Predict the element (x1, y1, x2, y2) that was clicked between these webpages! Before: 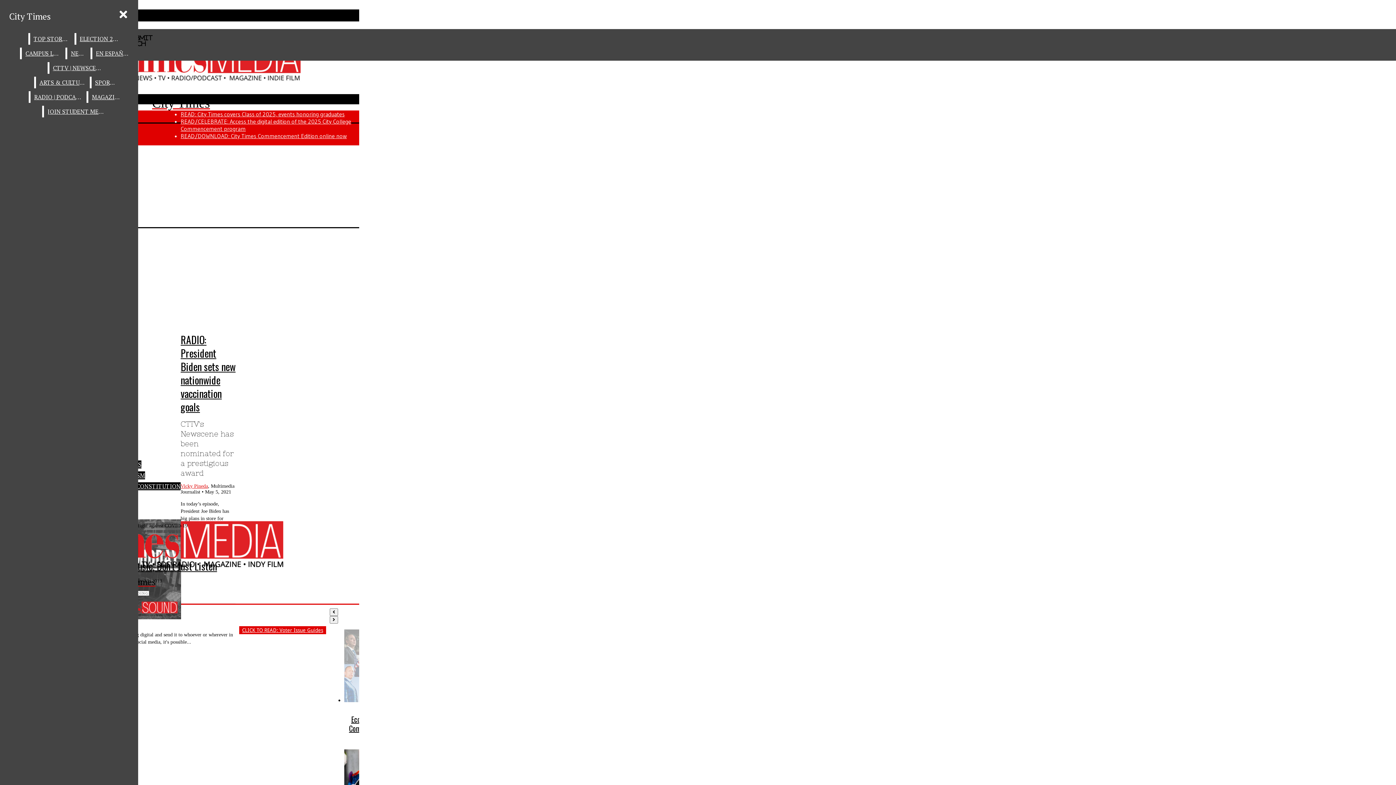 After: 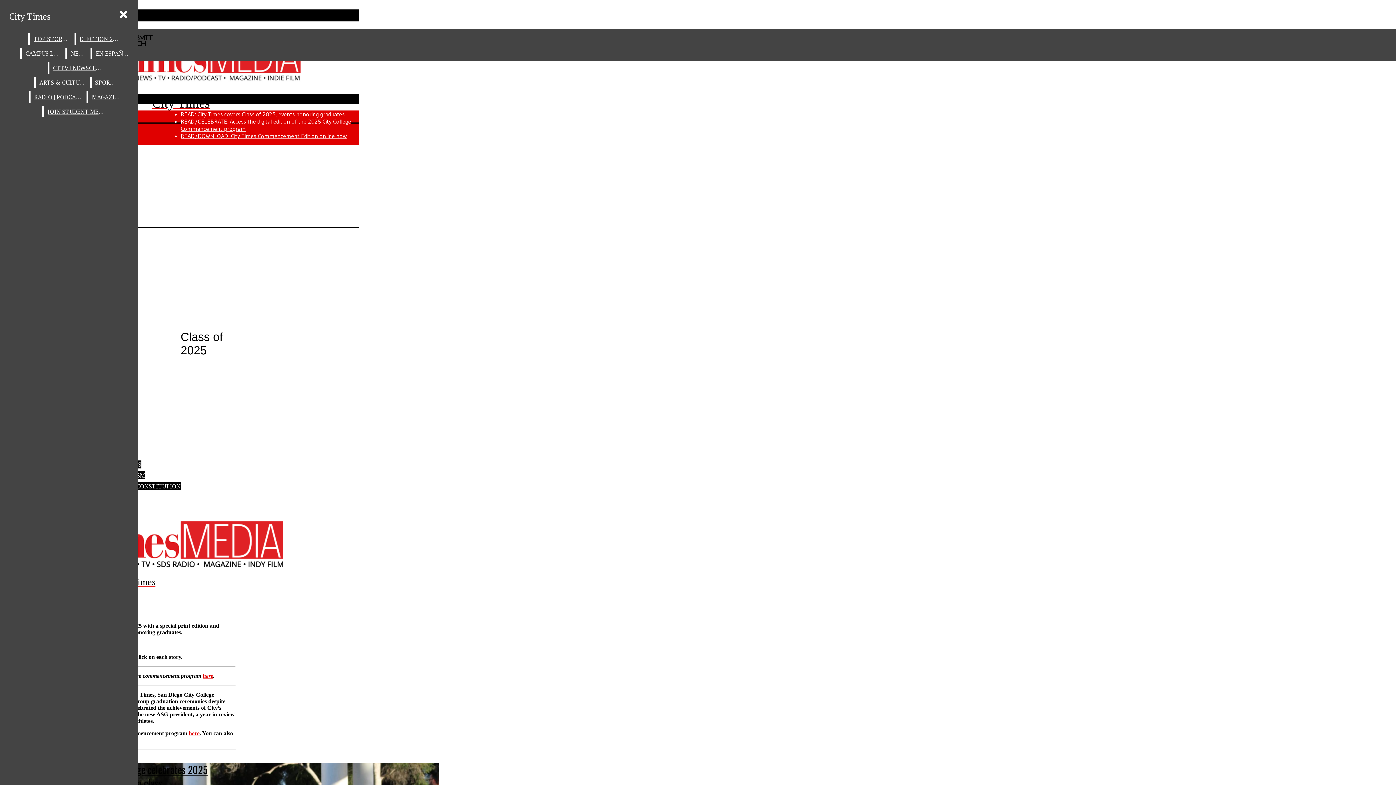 Action: bbox: (180, 110, 344, 117) label: READ: City Times covers Class of 2025, events honoring graduates